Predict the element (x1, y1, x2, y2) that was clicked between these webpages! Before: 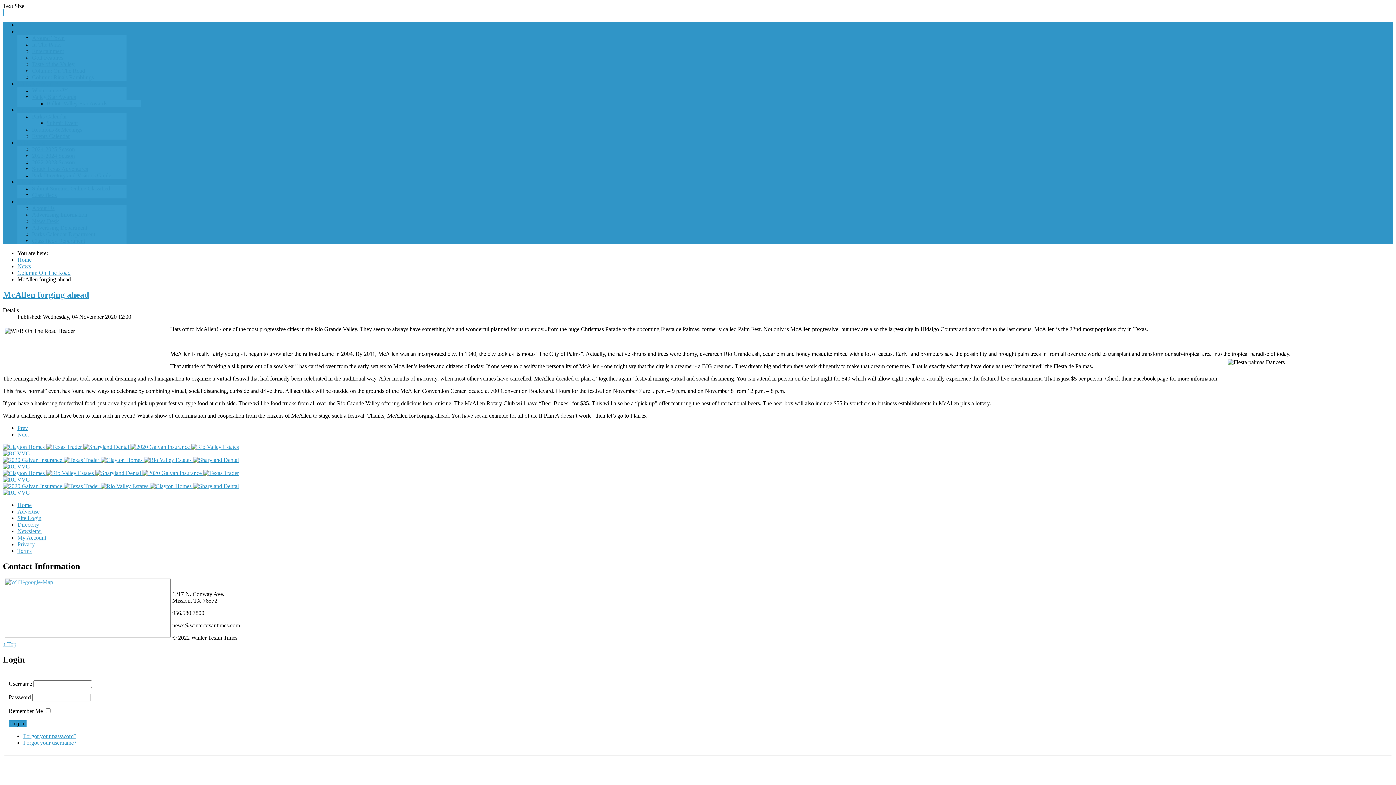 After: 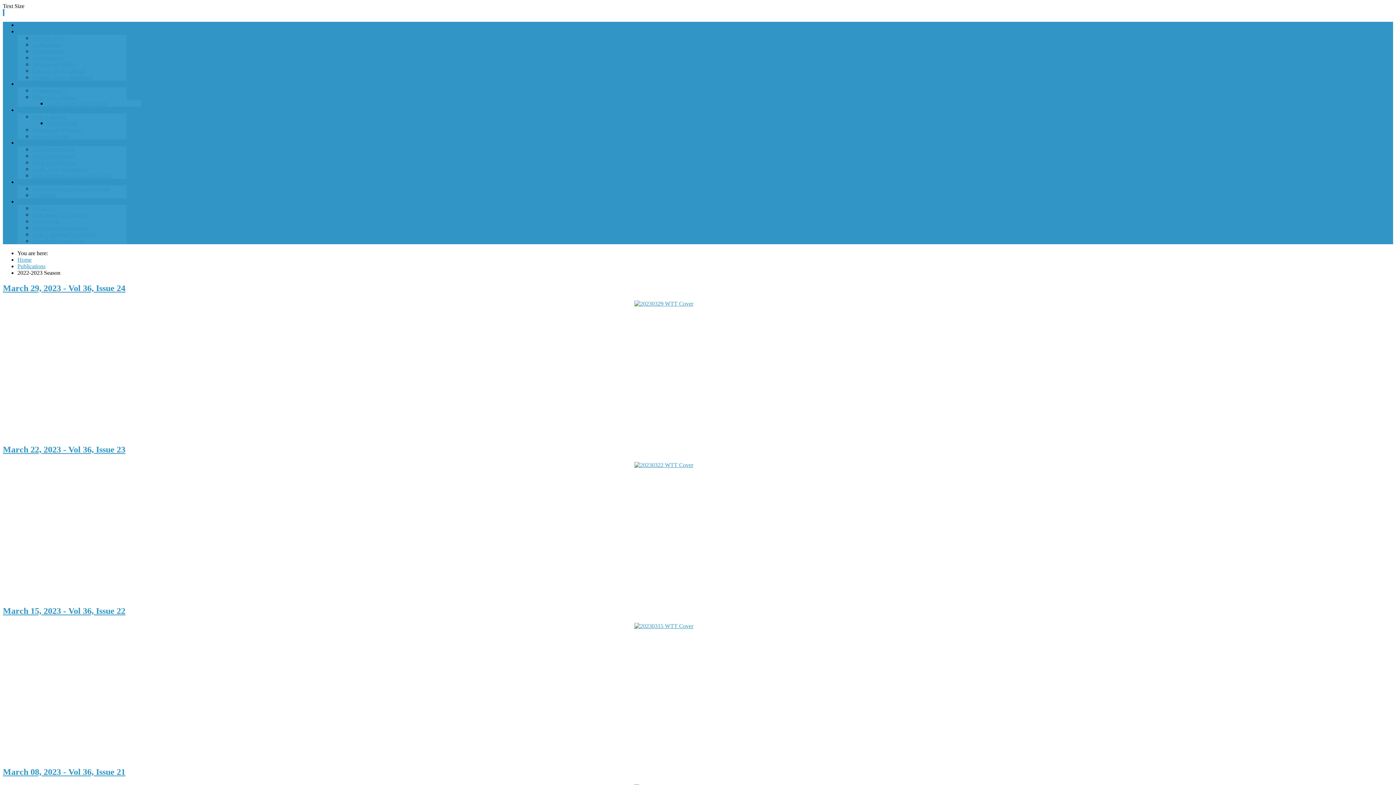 Action: label: 2022-2023 Season bbox: (32, 159, 74, 165)